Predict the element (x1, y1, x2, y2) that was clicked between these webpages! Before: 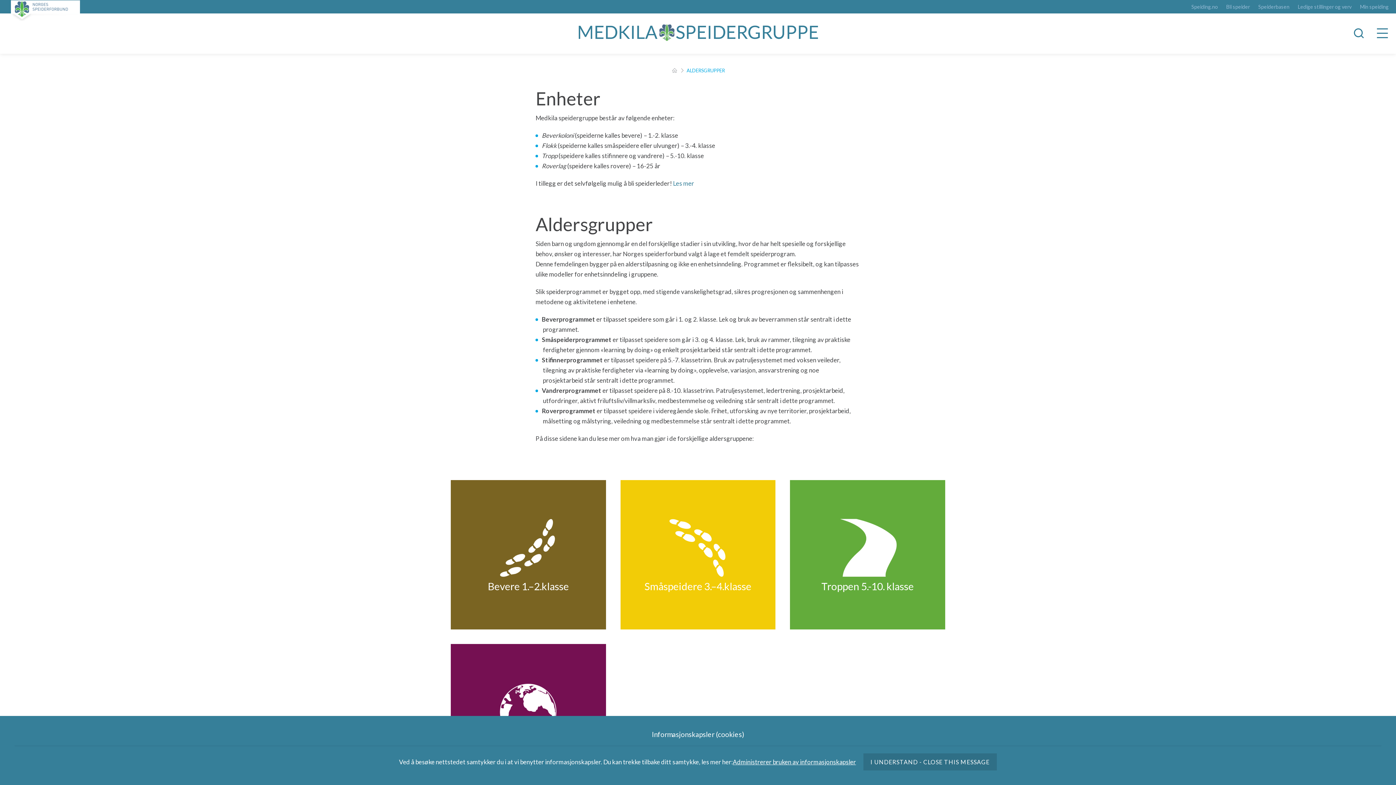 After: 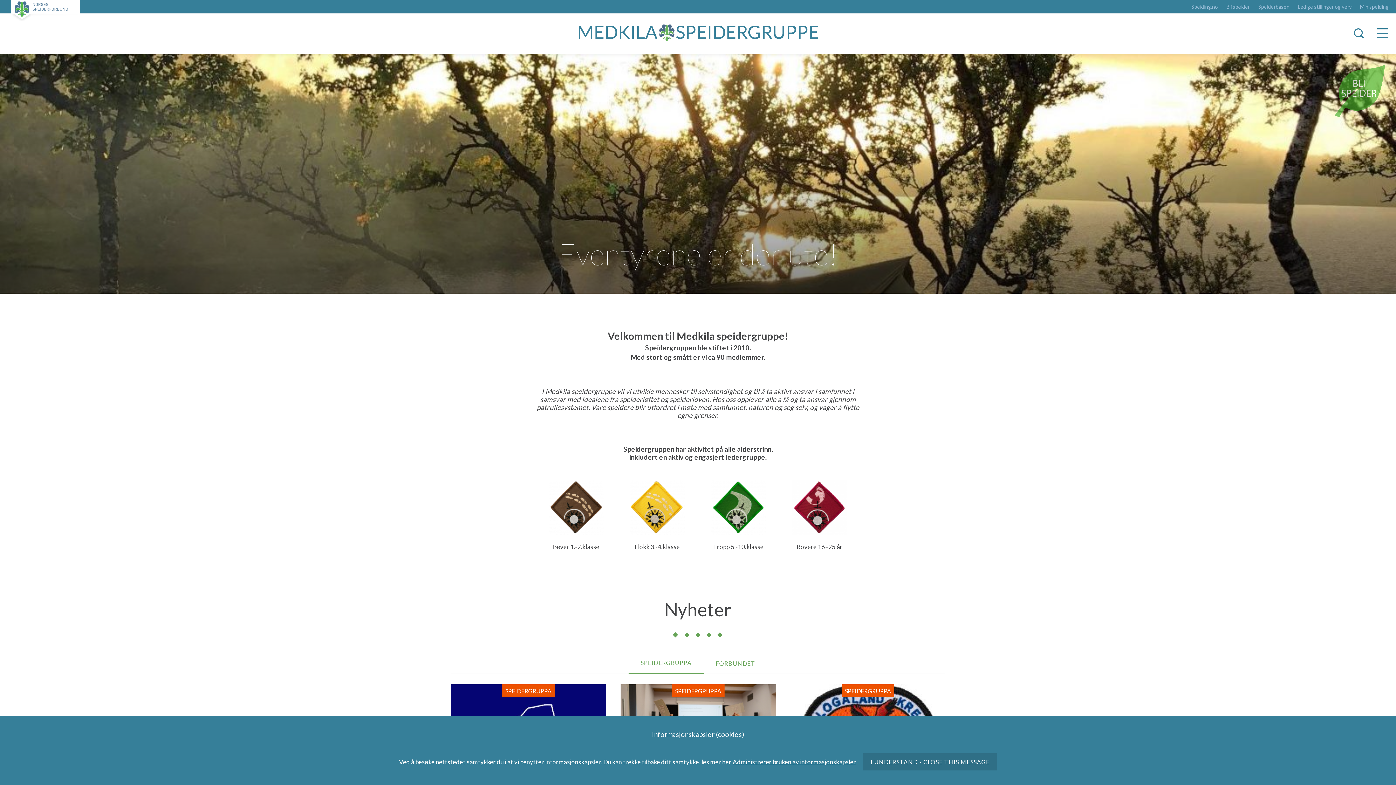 Action: bbox: (671, 67, 678, 73)